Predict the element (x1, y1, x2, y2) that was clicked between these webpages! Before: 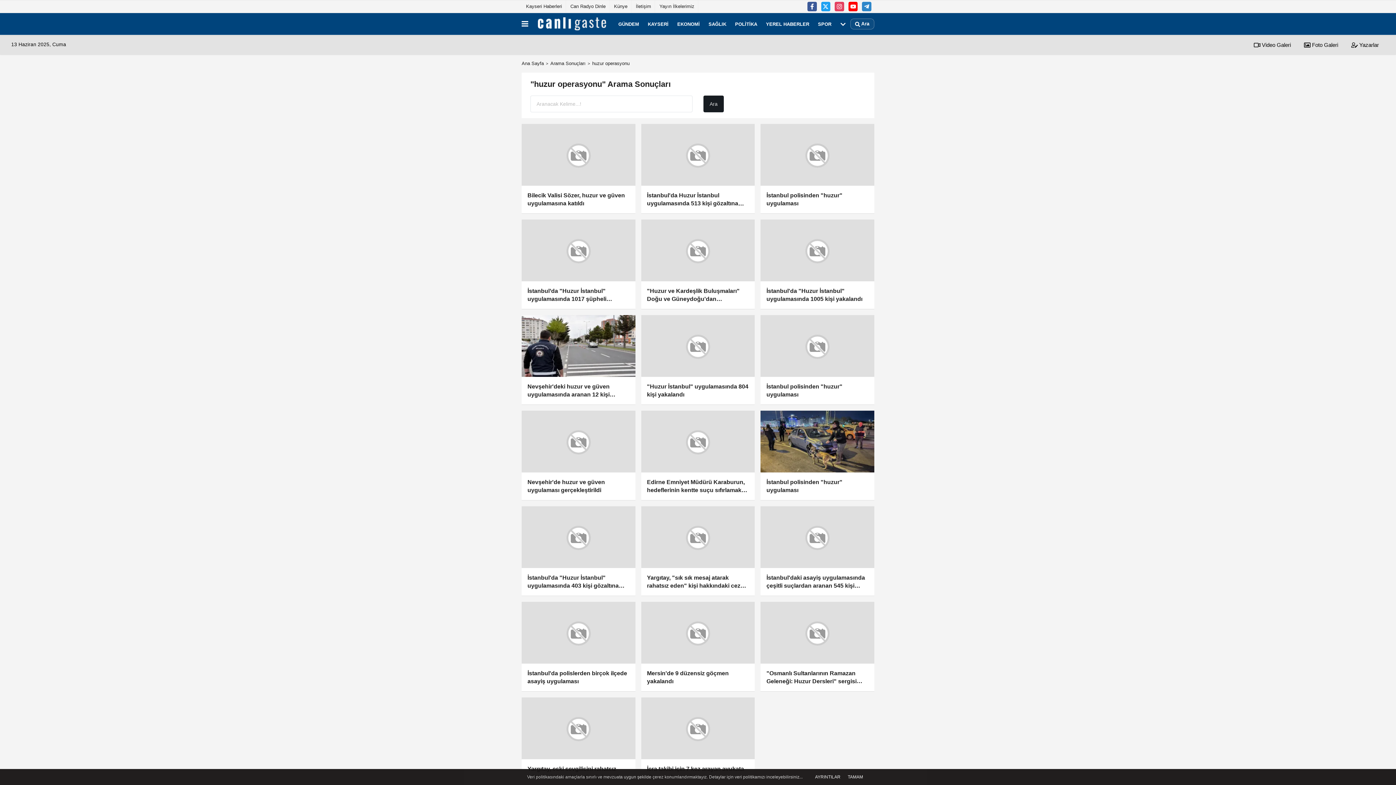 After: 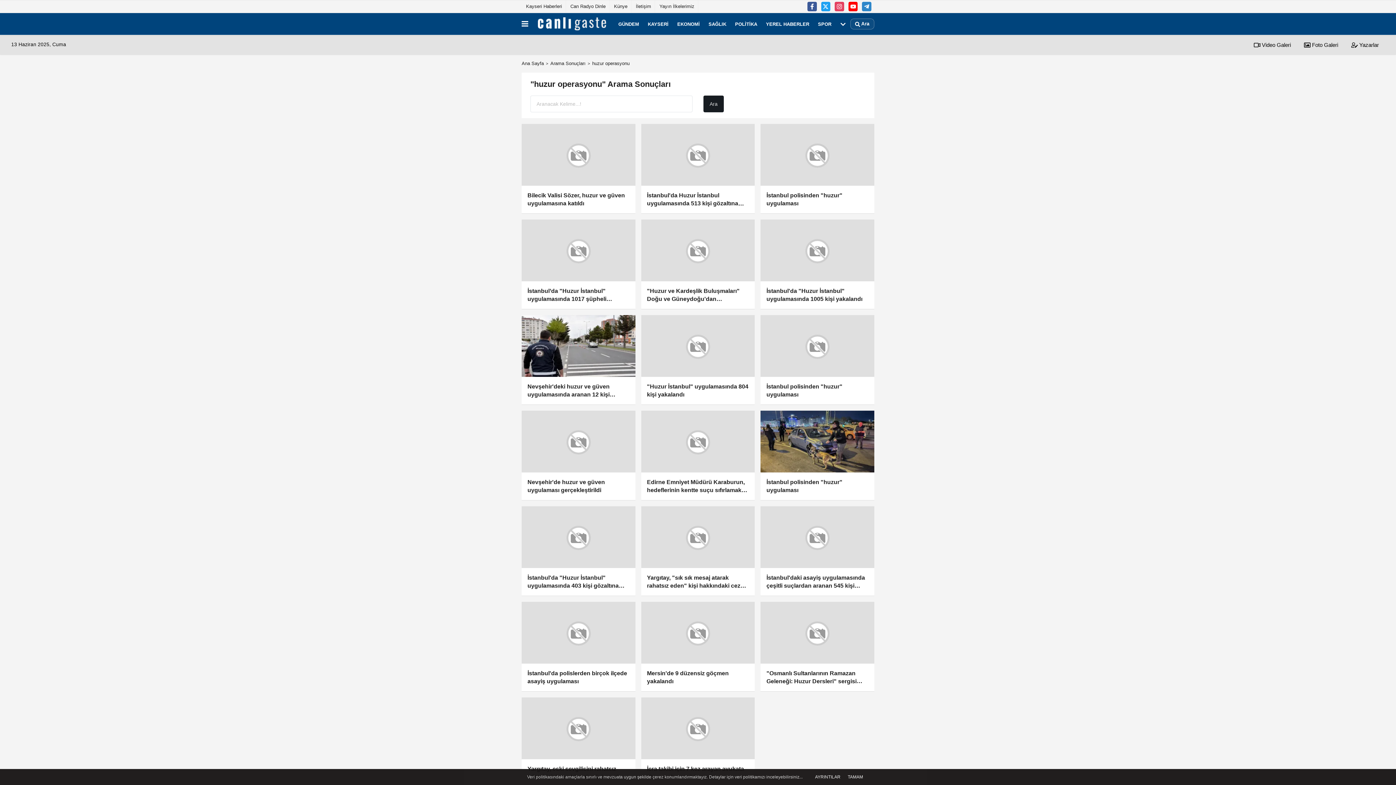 Action: bbox: (1298, 41, 1344, 48) label:  Foto Galeri